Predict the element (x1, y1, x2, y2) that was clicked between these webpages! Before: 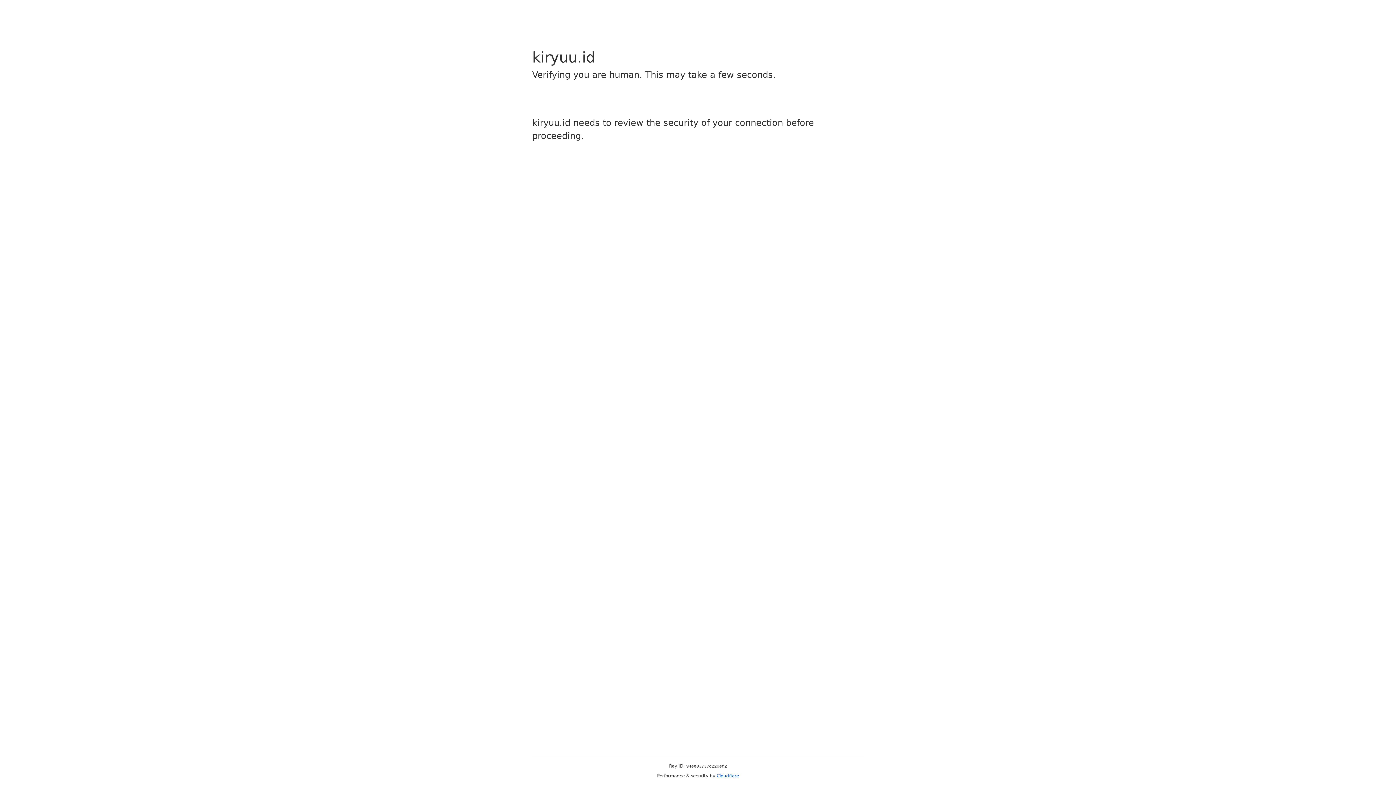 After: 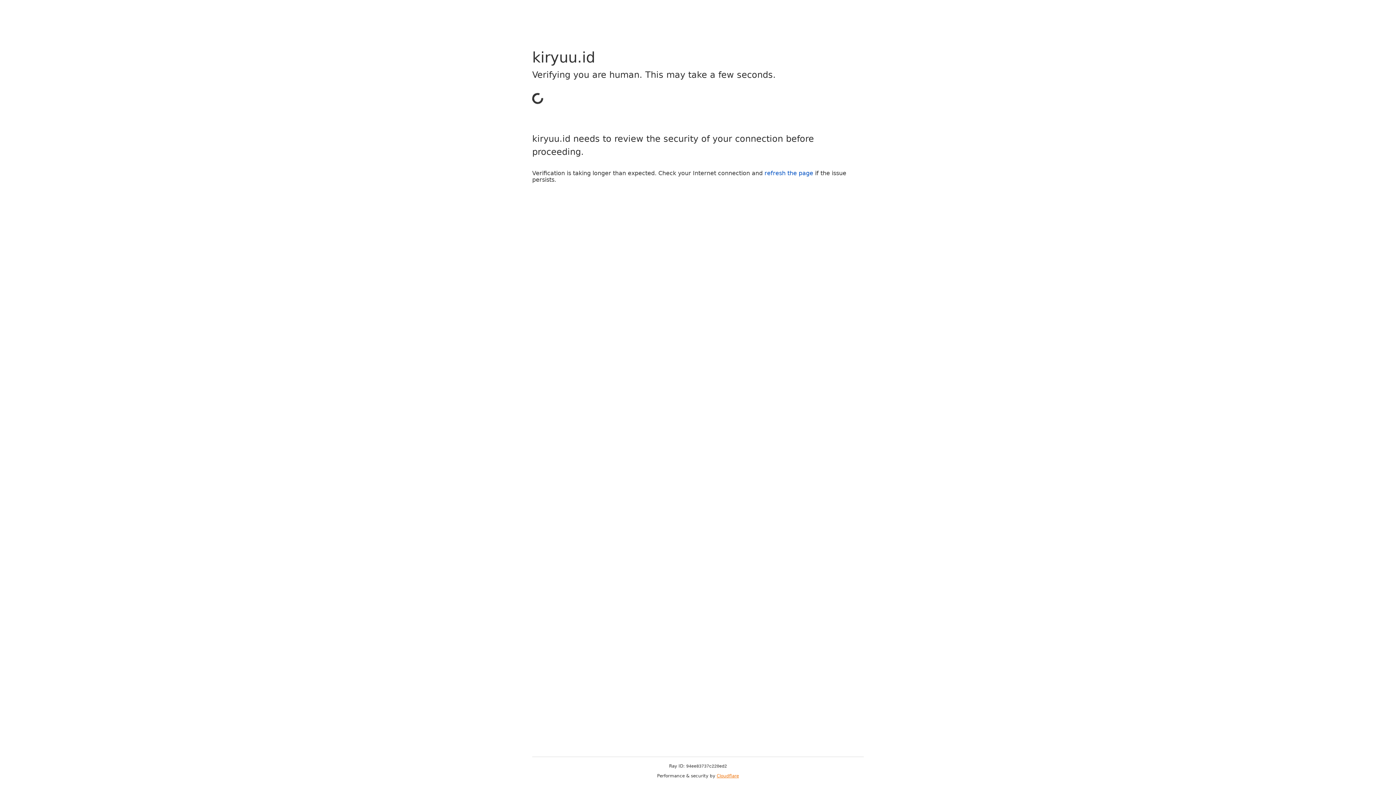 Action: label: Cloudflare bbox: (716, 773, 739, 778)